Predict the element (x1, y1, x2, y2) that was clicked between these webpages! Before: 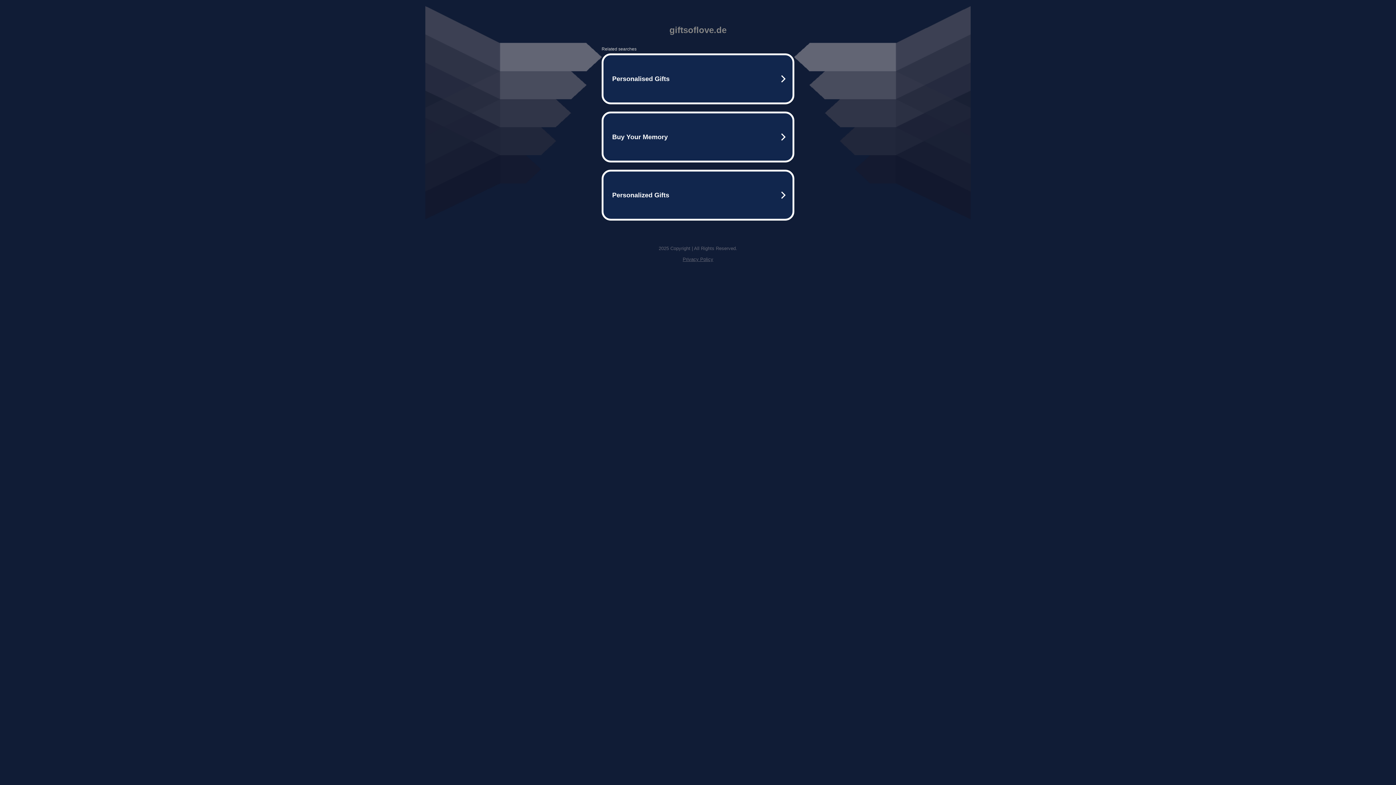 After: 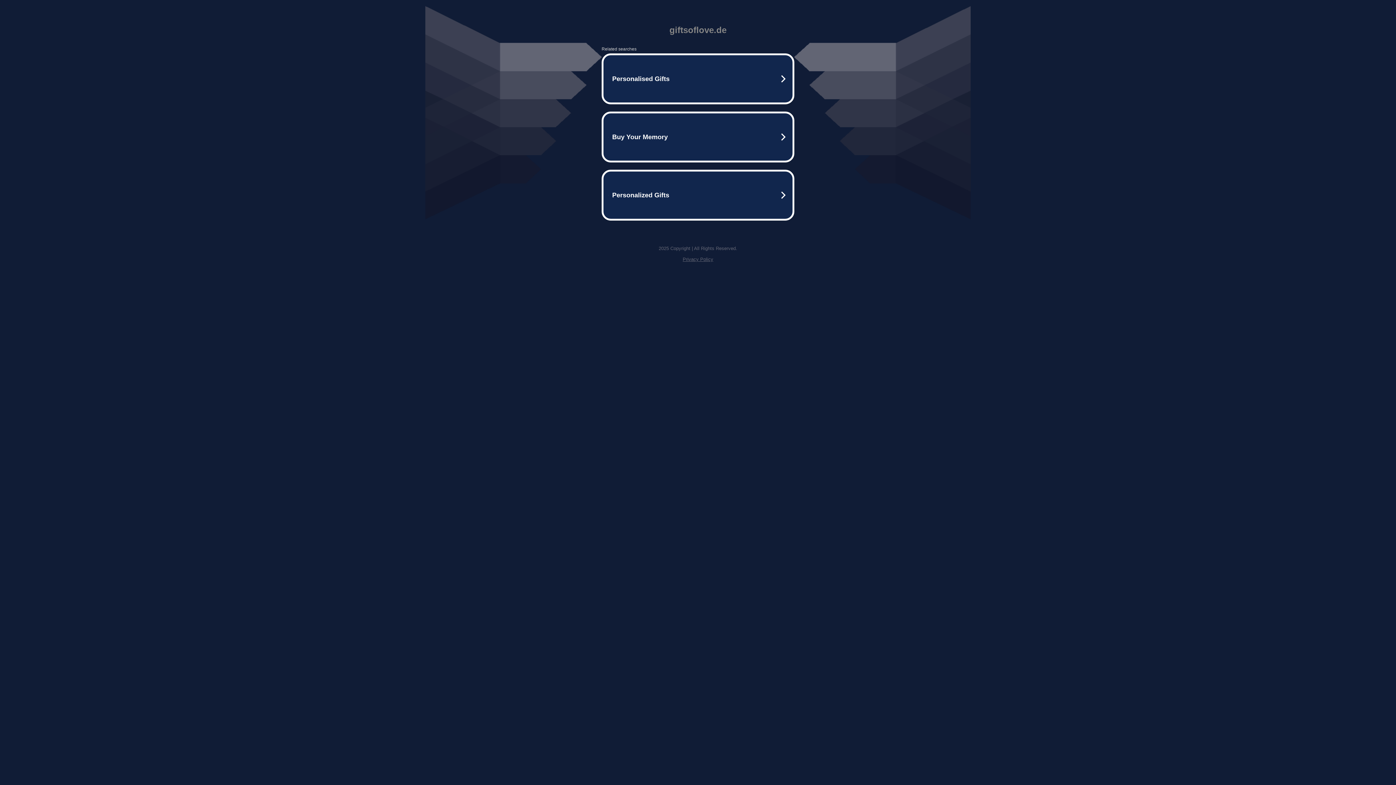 Action: label: Privacy Policy bbox: (682, 256, 713, 262)